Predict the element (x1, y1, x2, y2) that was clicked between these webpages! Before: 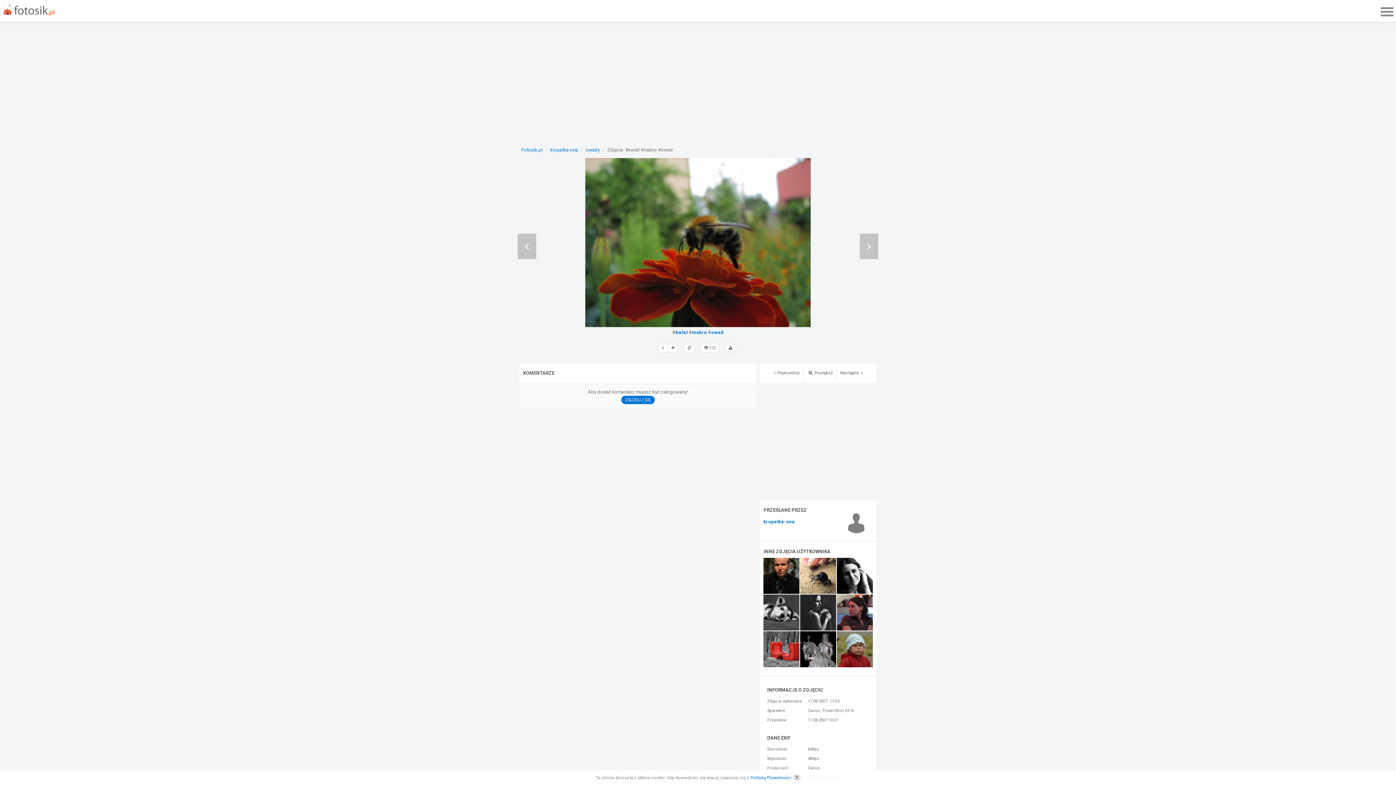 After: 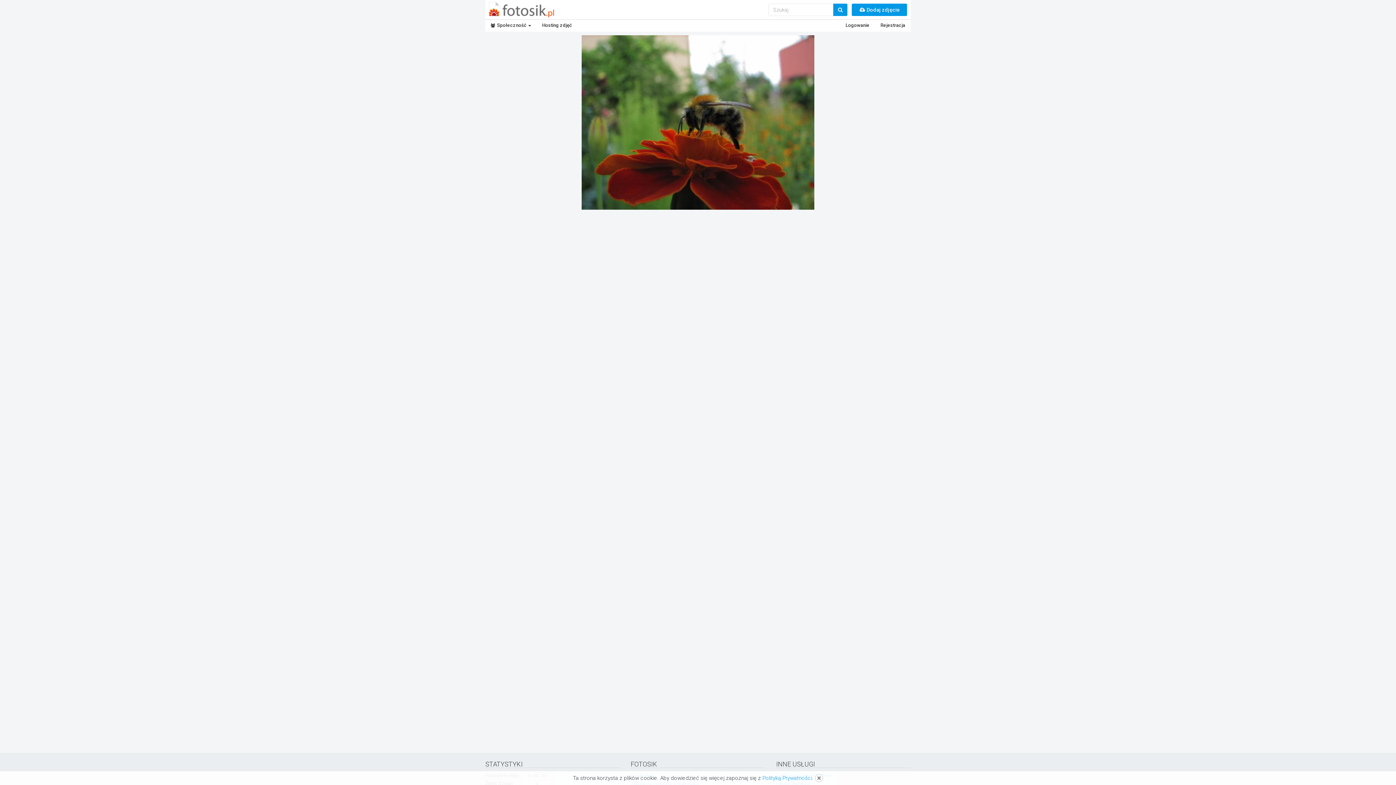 Action: bbox: (585, 239, 810, 245)